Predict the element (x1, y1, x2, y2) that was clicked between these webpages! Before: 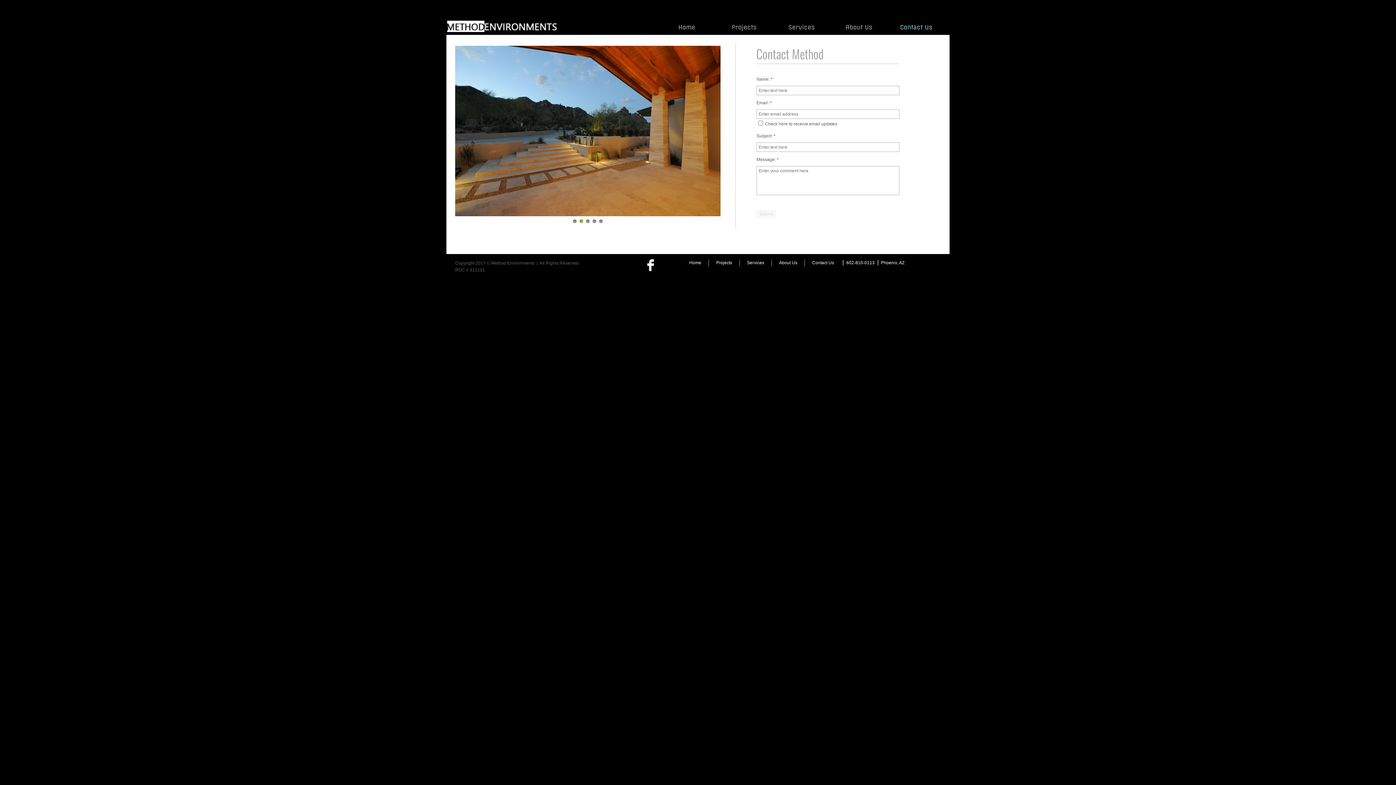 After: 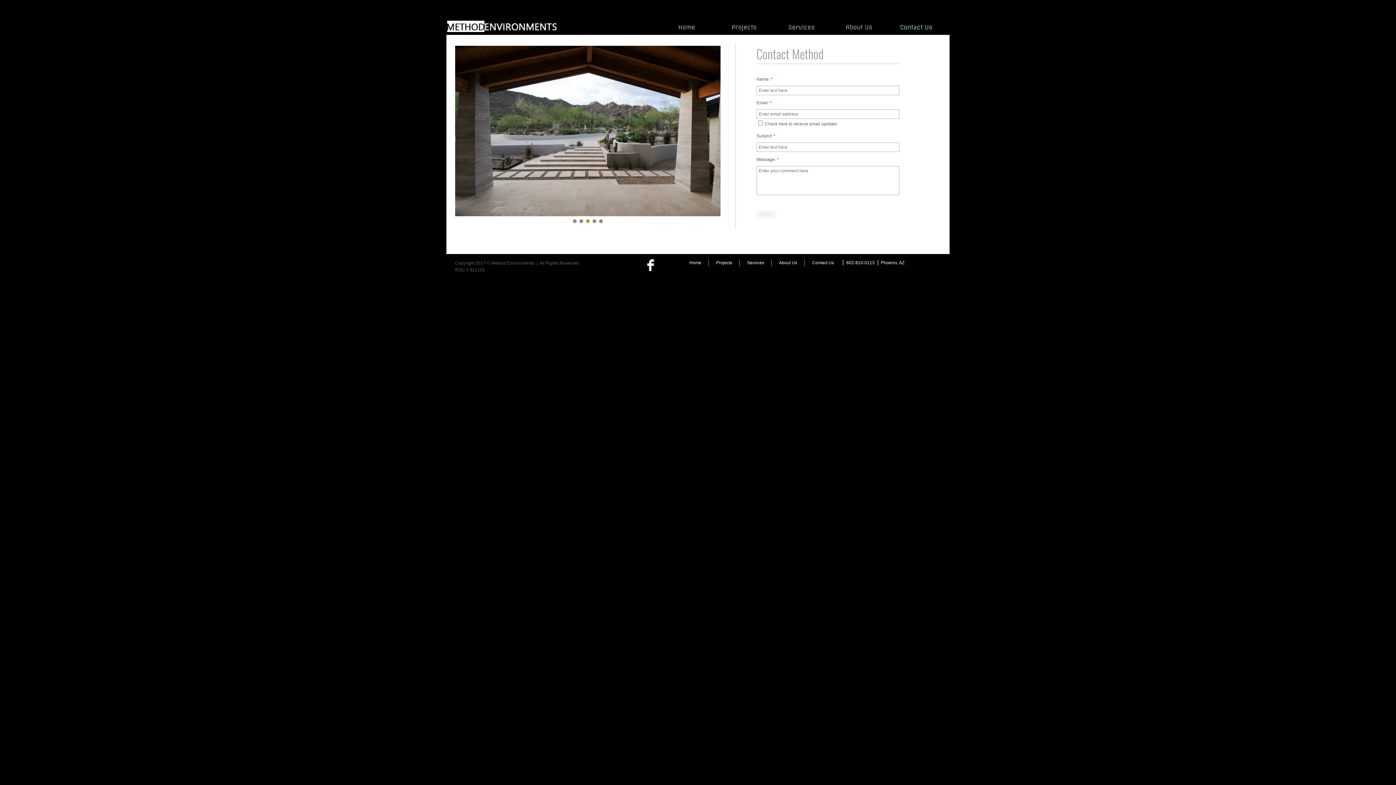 Action: bbox: (900, 23, 932, 30) label: Contact Us